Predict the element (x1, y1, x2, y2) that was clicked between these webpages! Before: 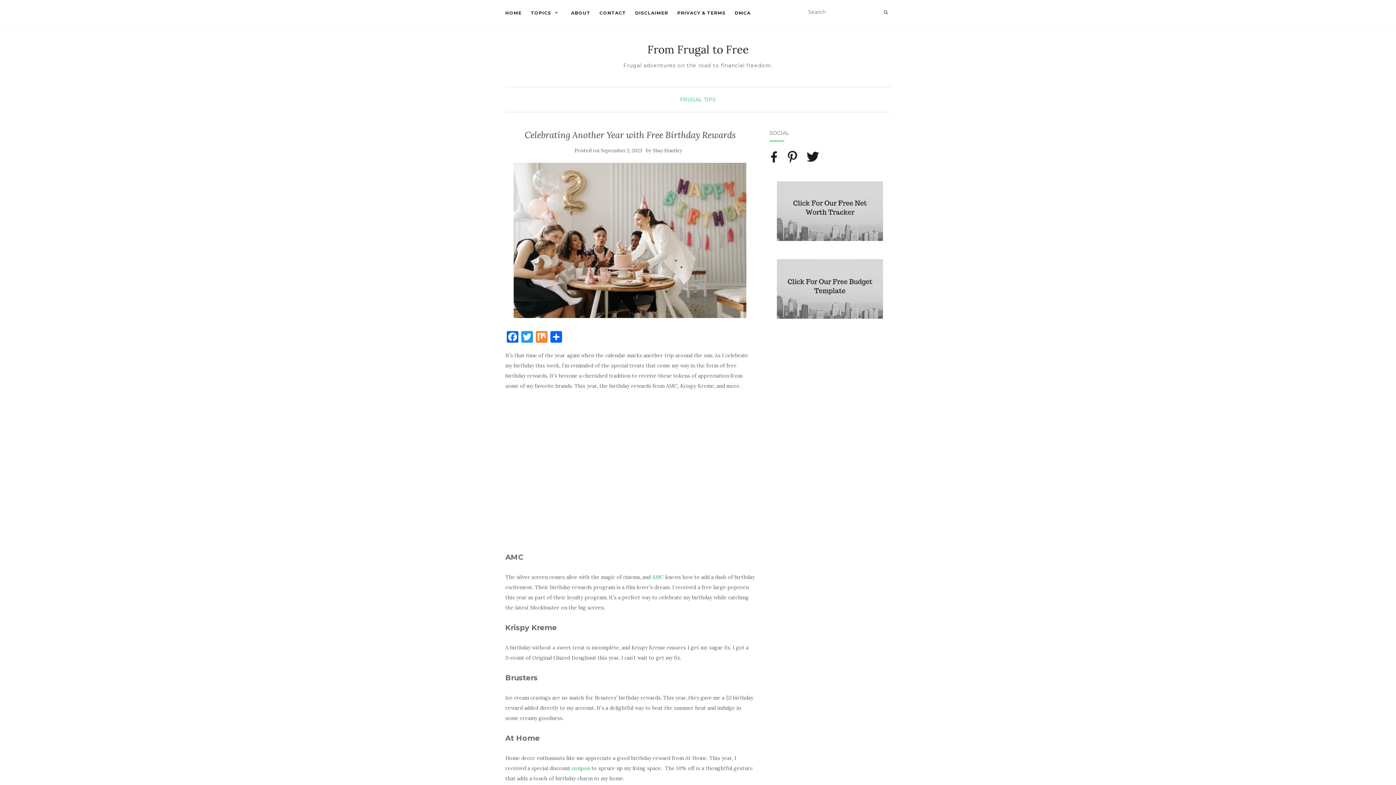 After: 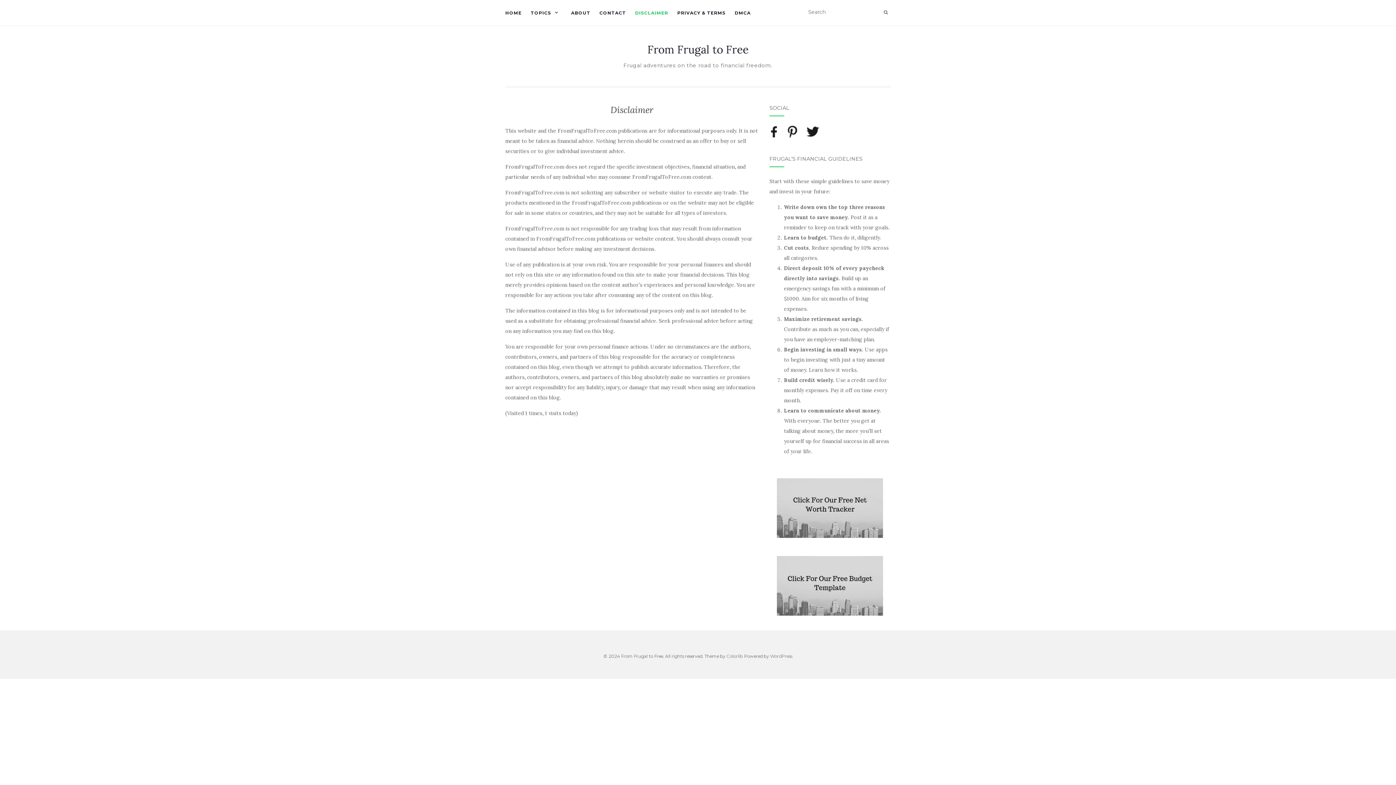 Action: label: DISCLAIMER bbox: (635, 0, 668, 25)